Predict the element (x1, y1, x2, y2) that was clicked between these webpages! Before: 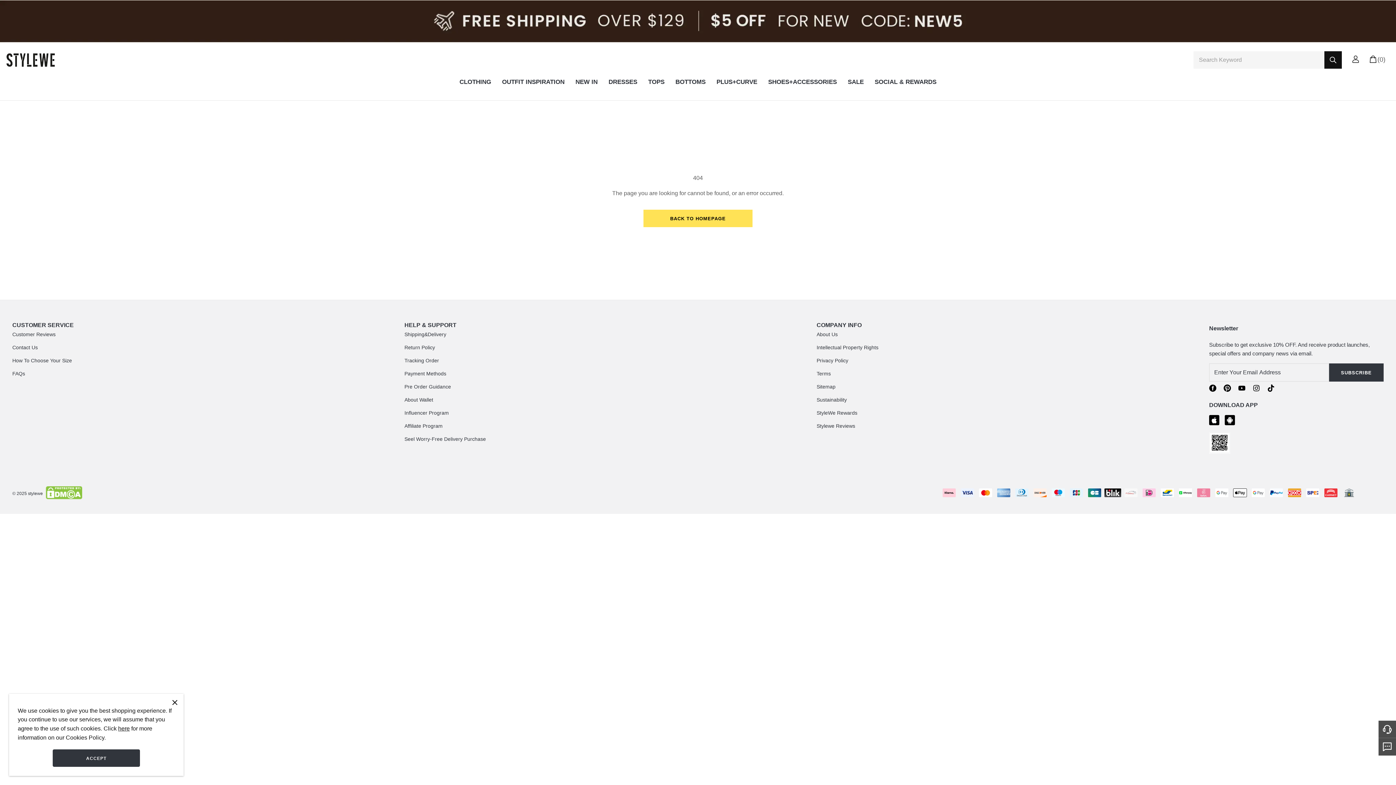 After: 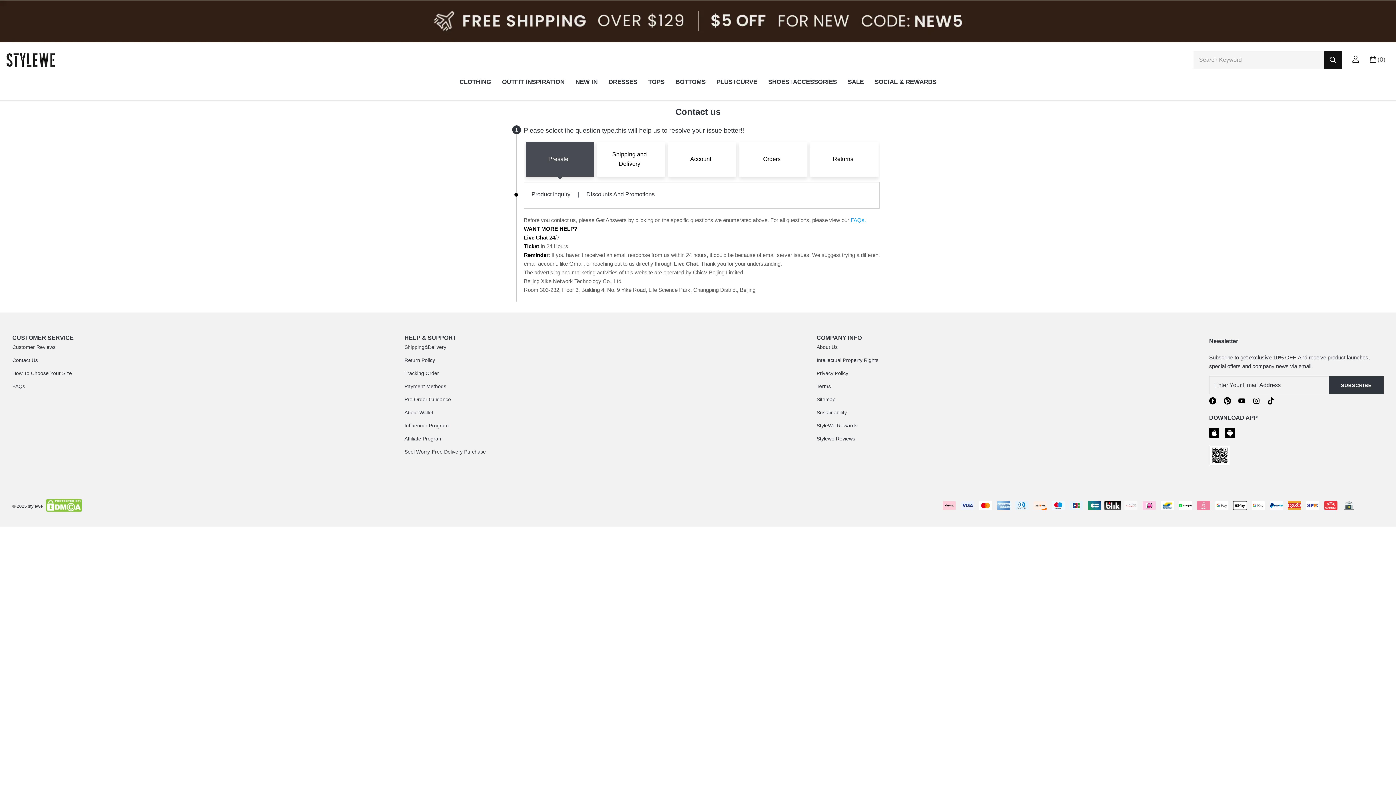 Action: bbox: (12, 344, 37, 350) label: Contact Us